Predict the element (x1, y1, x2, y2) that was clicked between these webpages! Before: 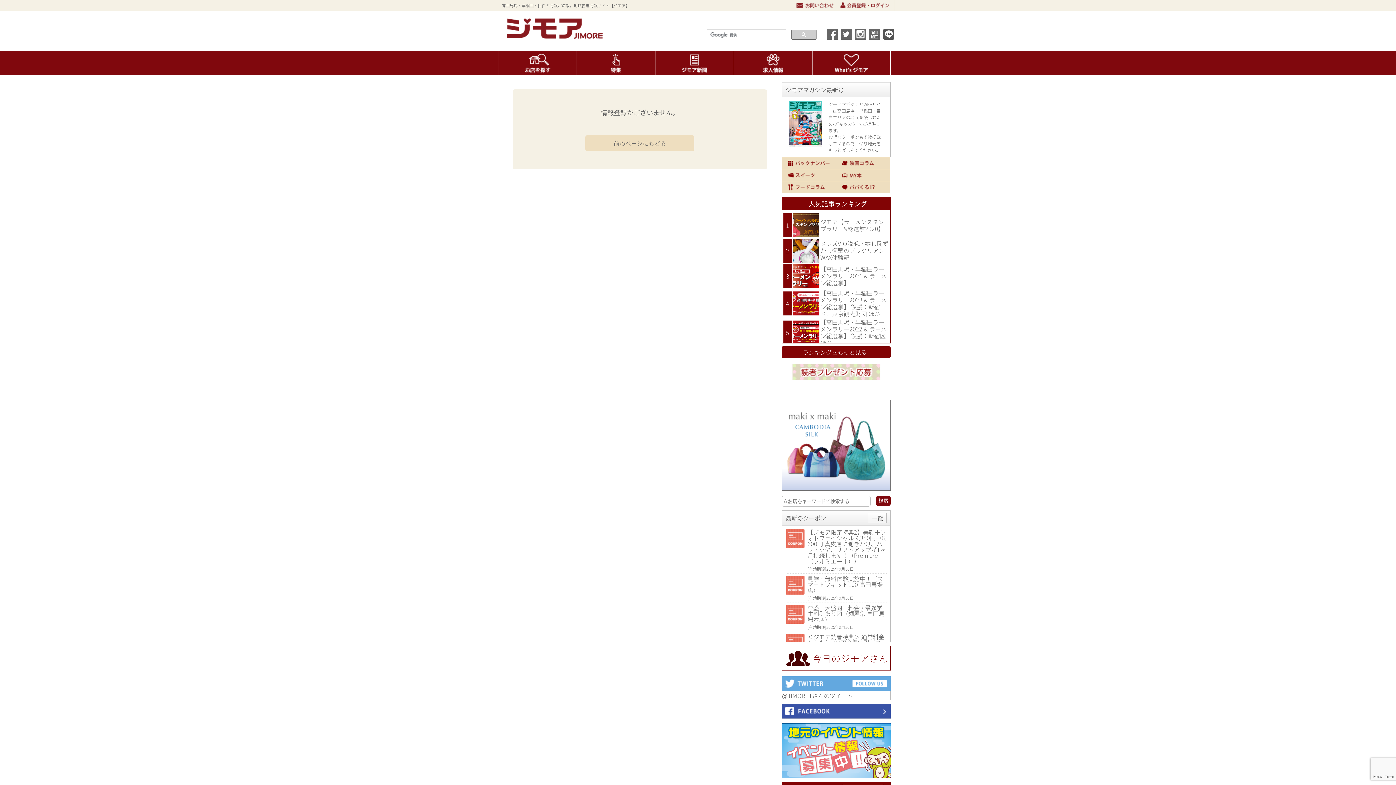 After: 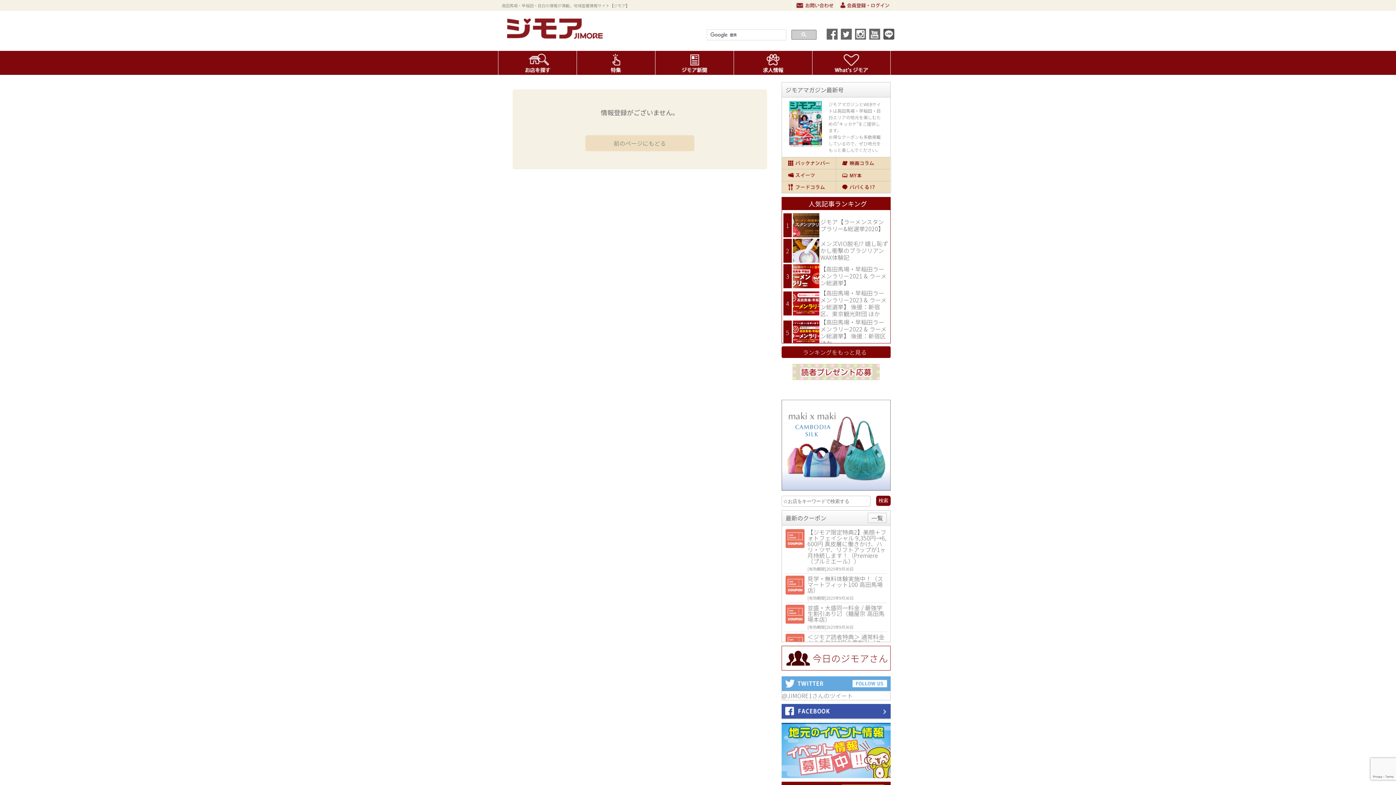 Action: bbox: (781, 676, 890, 691)